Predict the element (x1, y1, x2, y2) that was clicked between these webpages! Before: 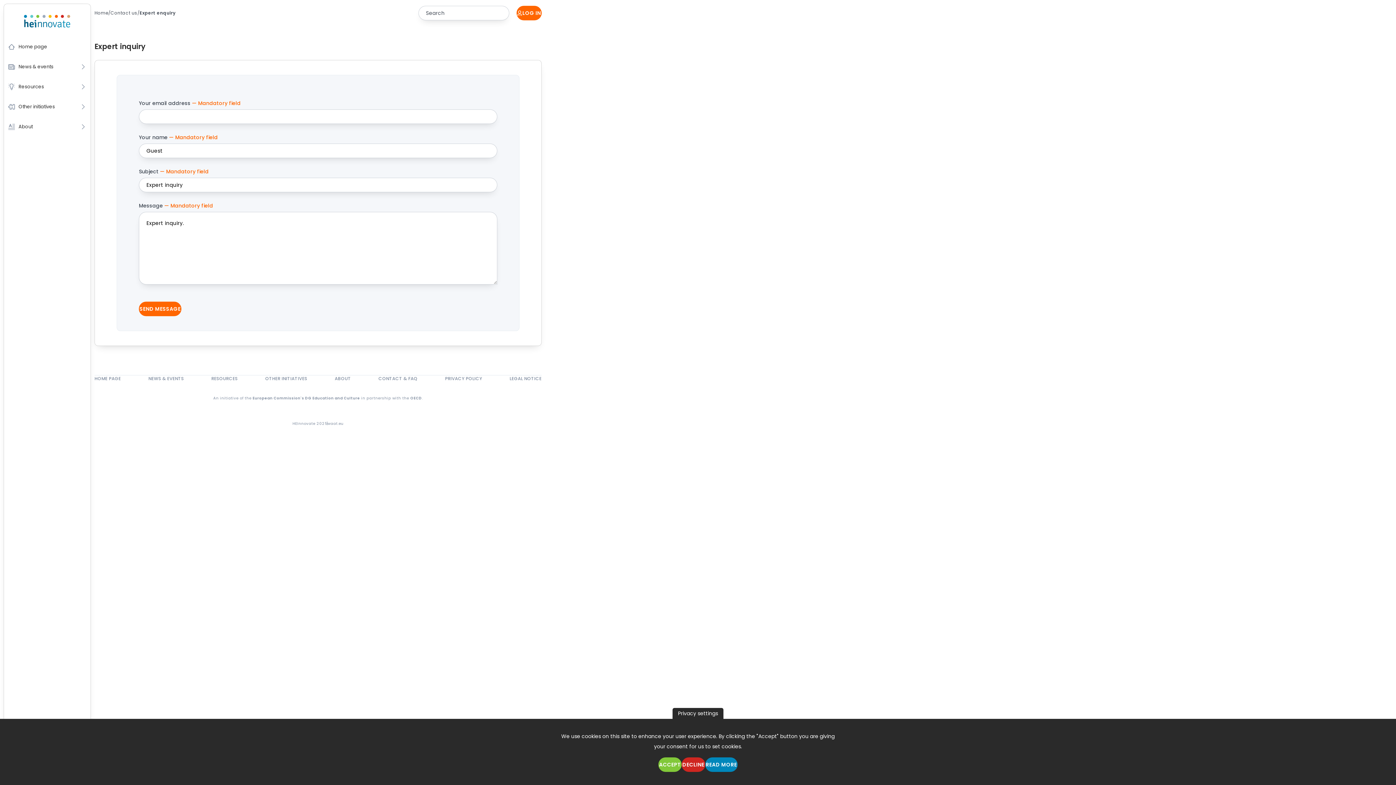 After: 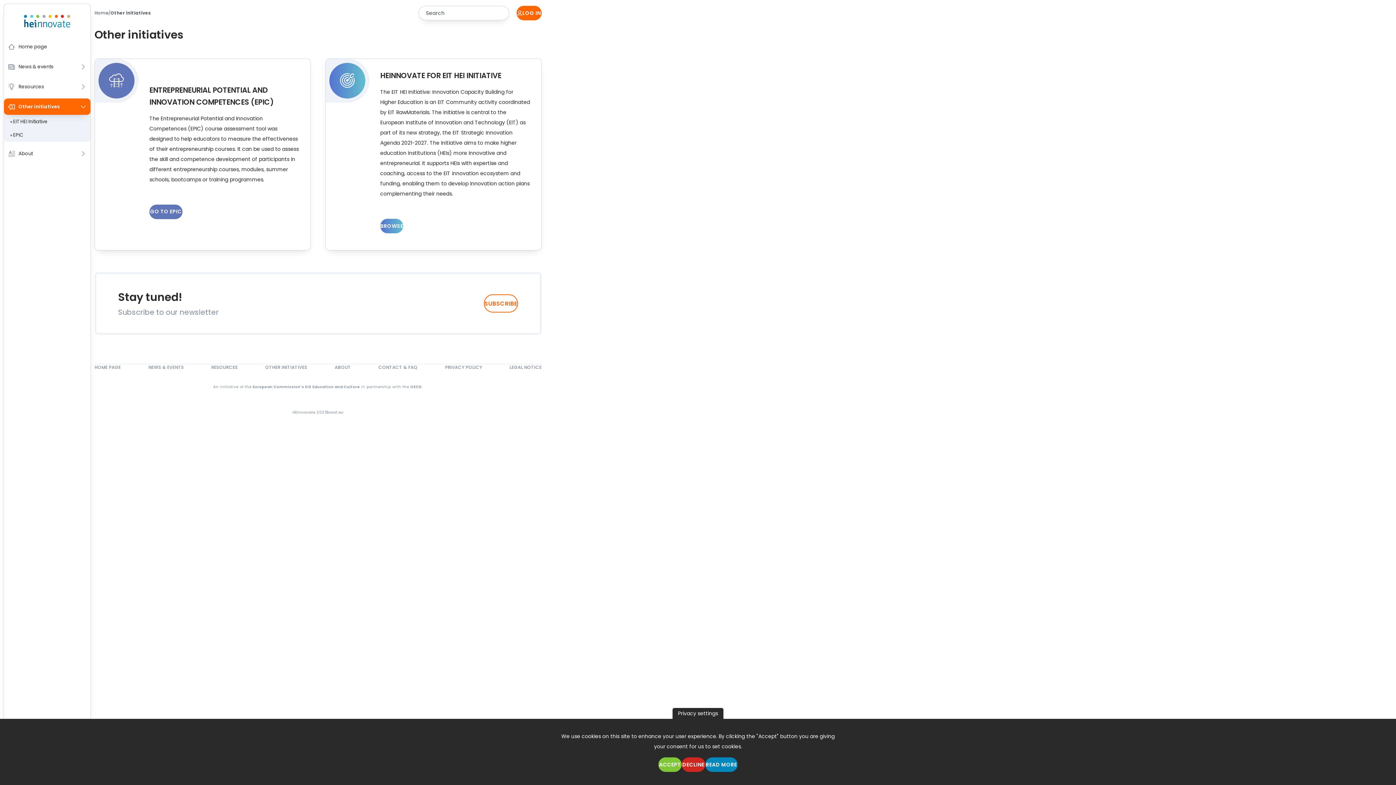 Action: bbox: (4, 98, 90, 114)